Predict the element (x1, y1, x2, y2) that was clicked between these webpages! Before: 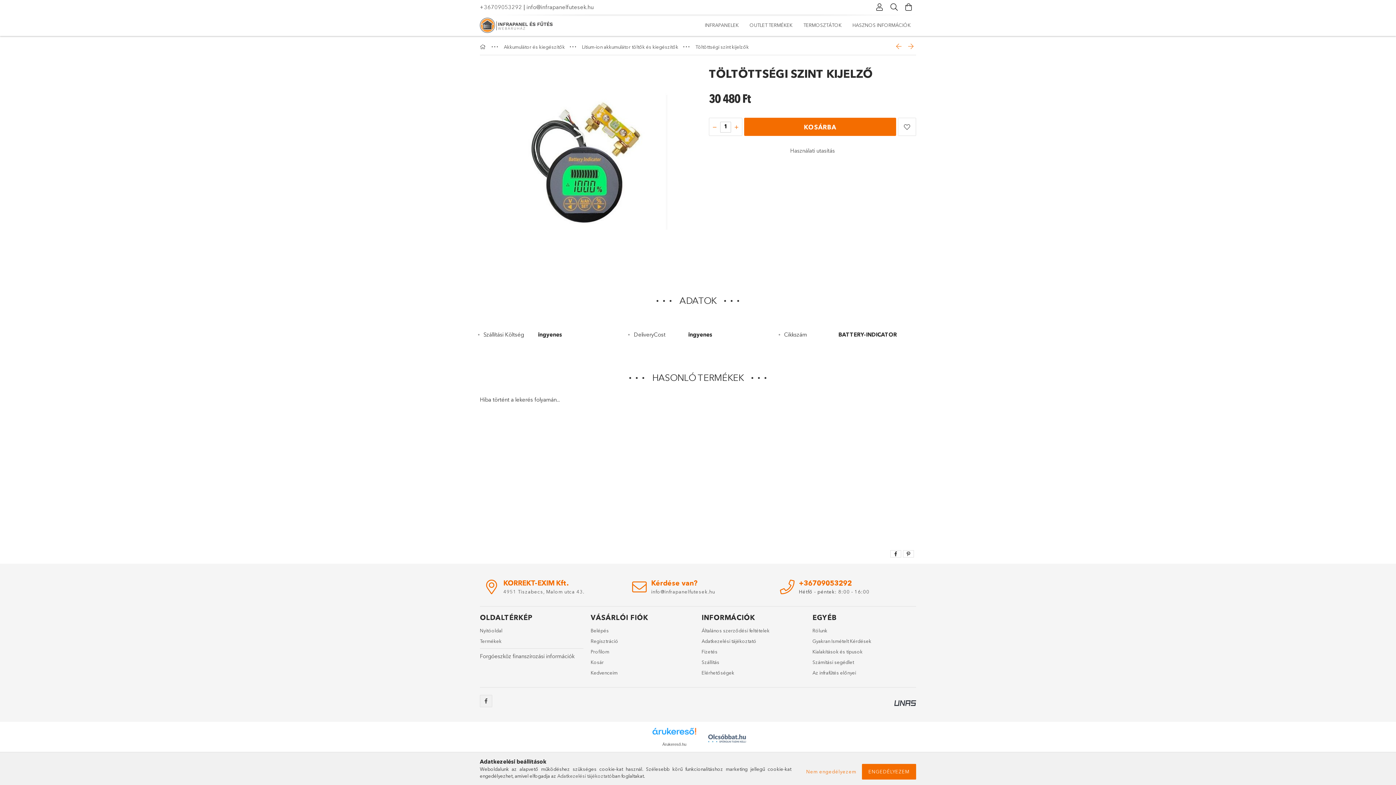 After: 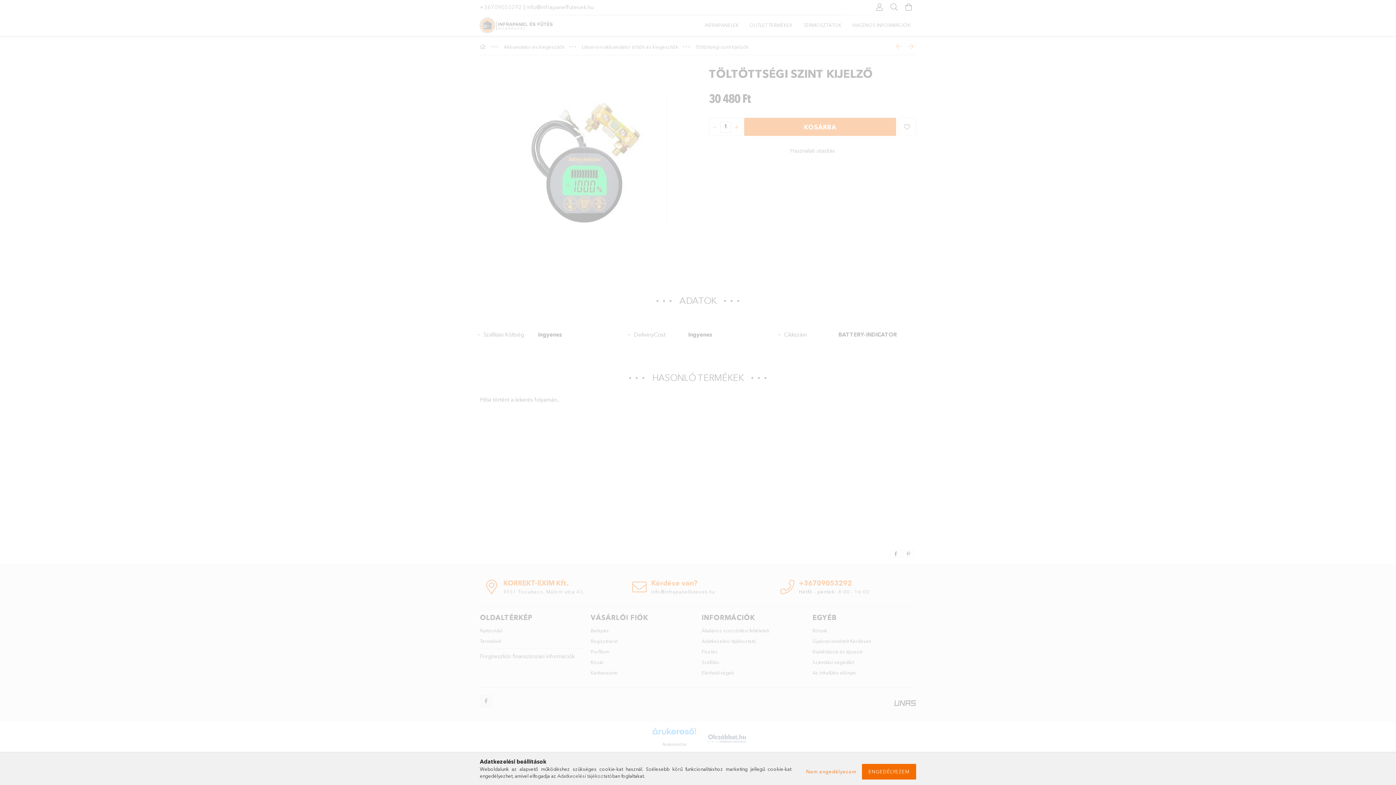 Action: bbox: (590, 648, 609, 655) label: Profilom